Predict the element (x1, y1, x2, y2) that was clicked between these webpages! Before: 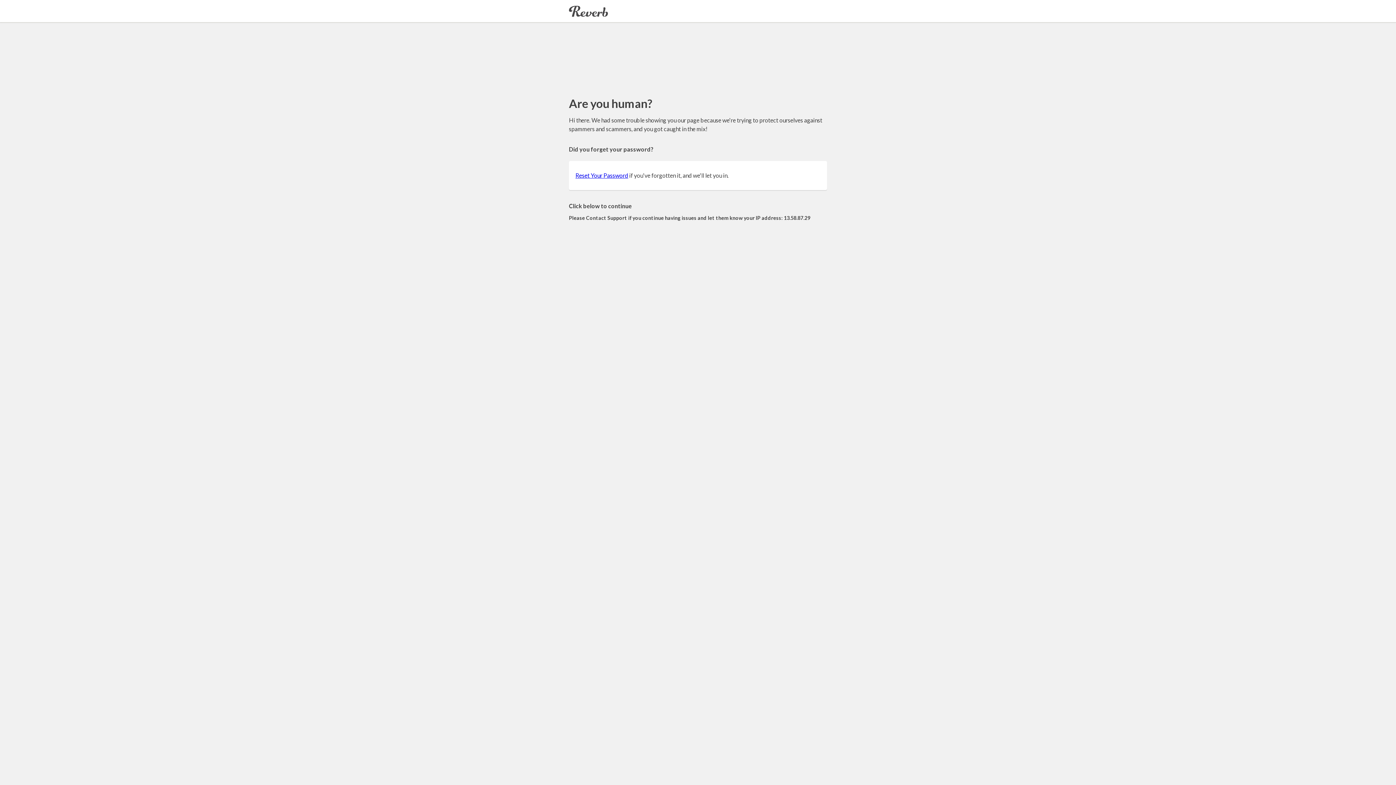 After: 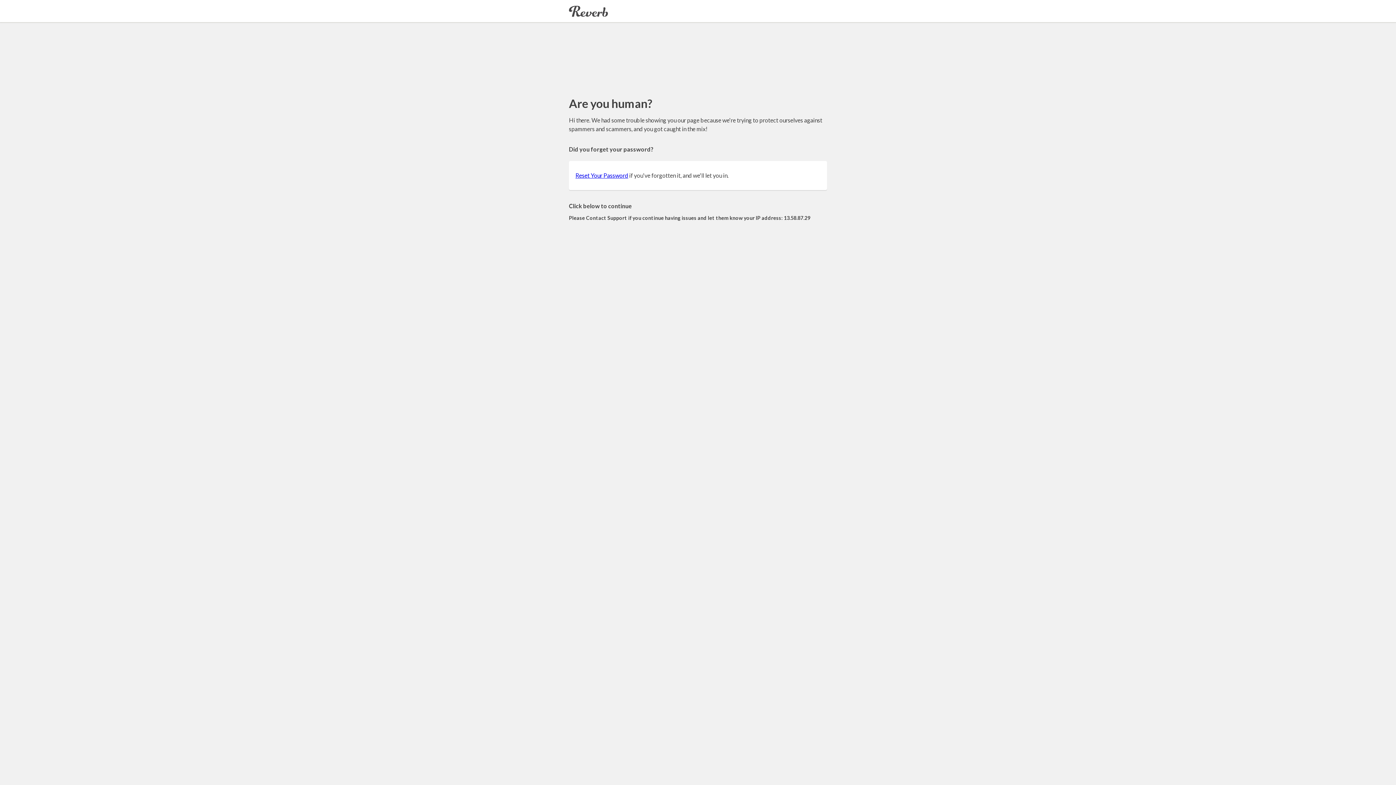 Action: bbox: (575, 172, 628, 178) label: Reset Your Password